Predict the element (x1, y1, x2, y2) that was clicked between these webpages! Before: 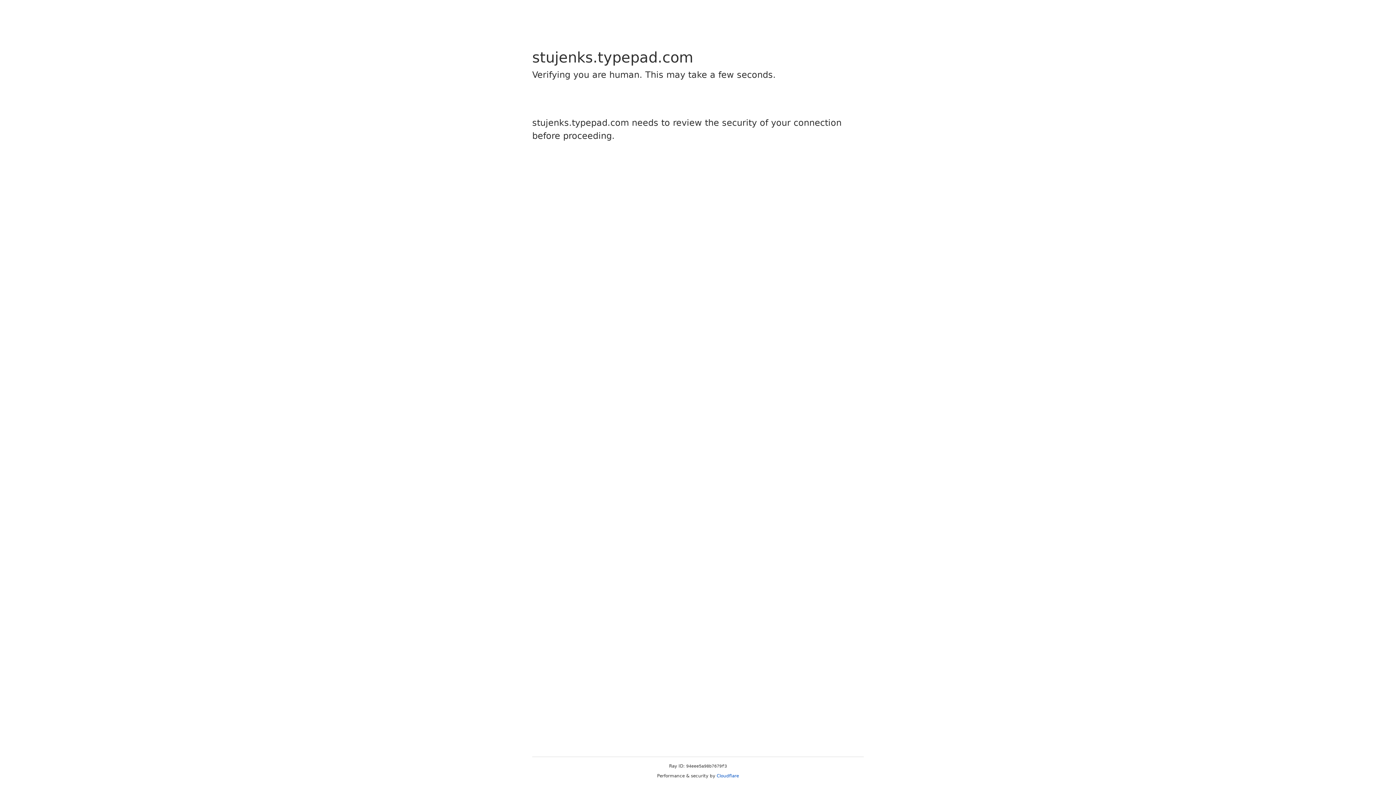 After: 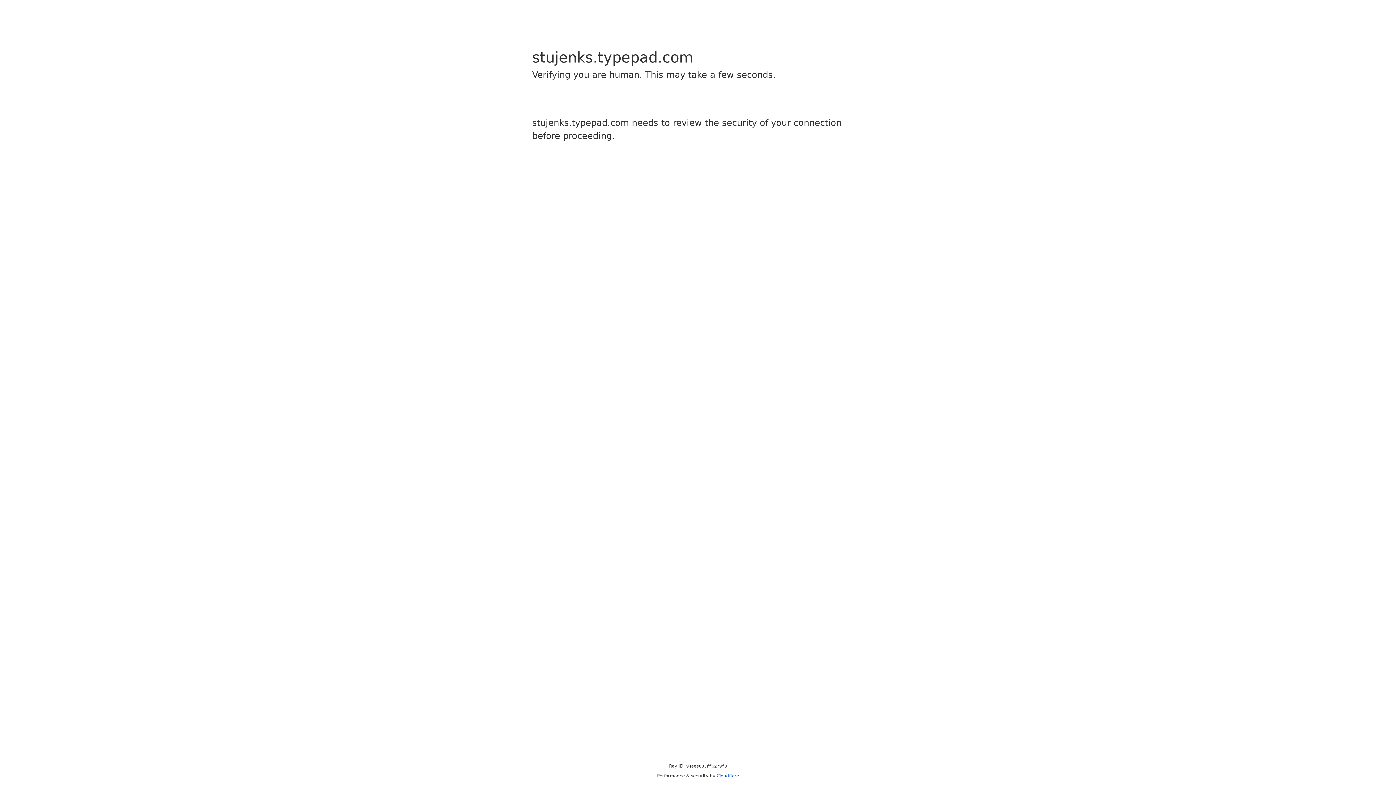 Action: bbox: (716, 773, 739, 778) label: Cloudflare